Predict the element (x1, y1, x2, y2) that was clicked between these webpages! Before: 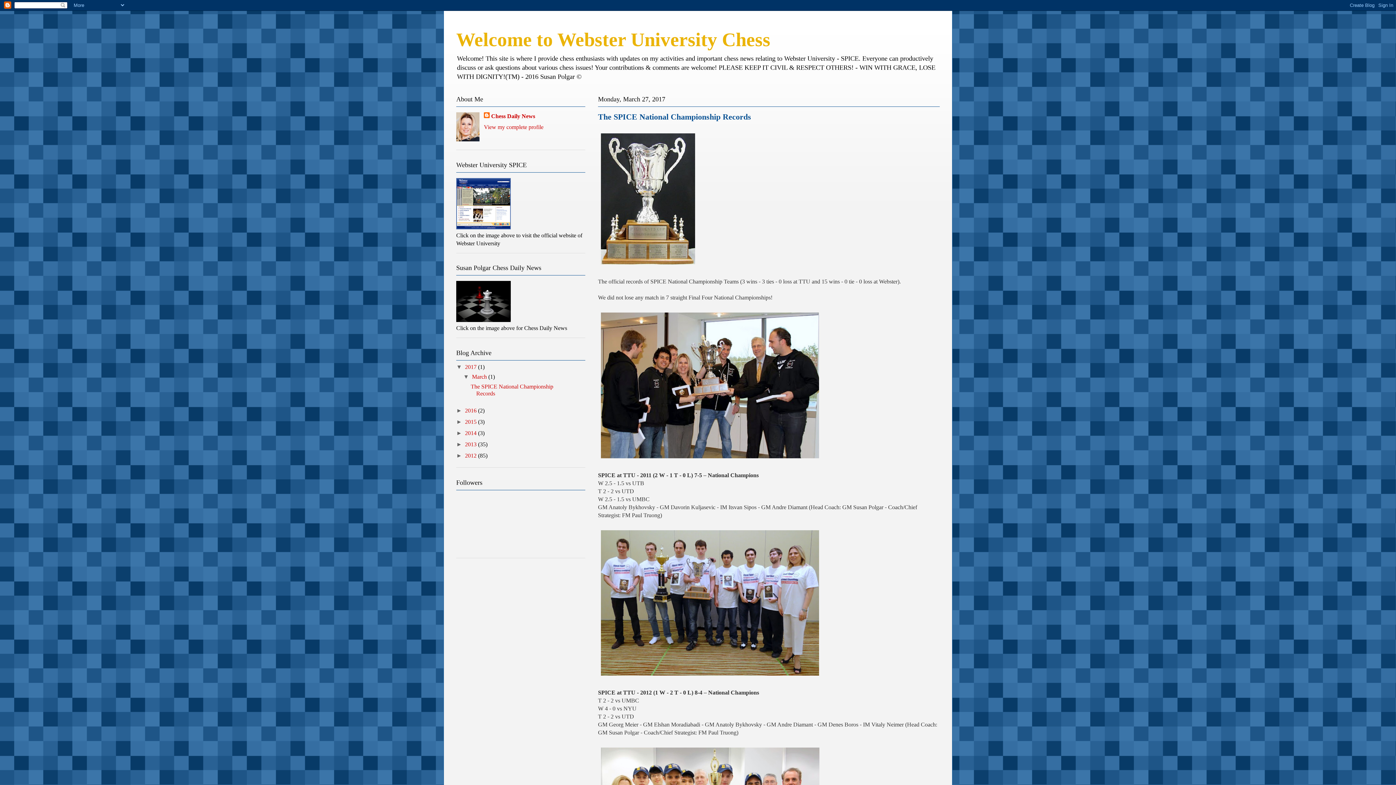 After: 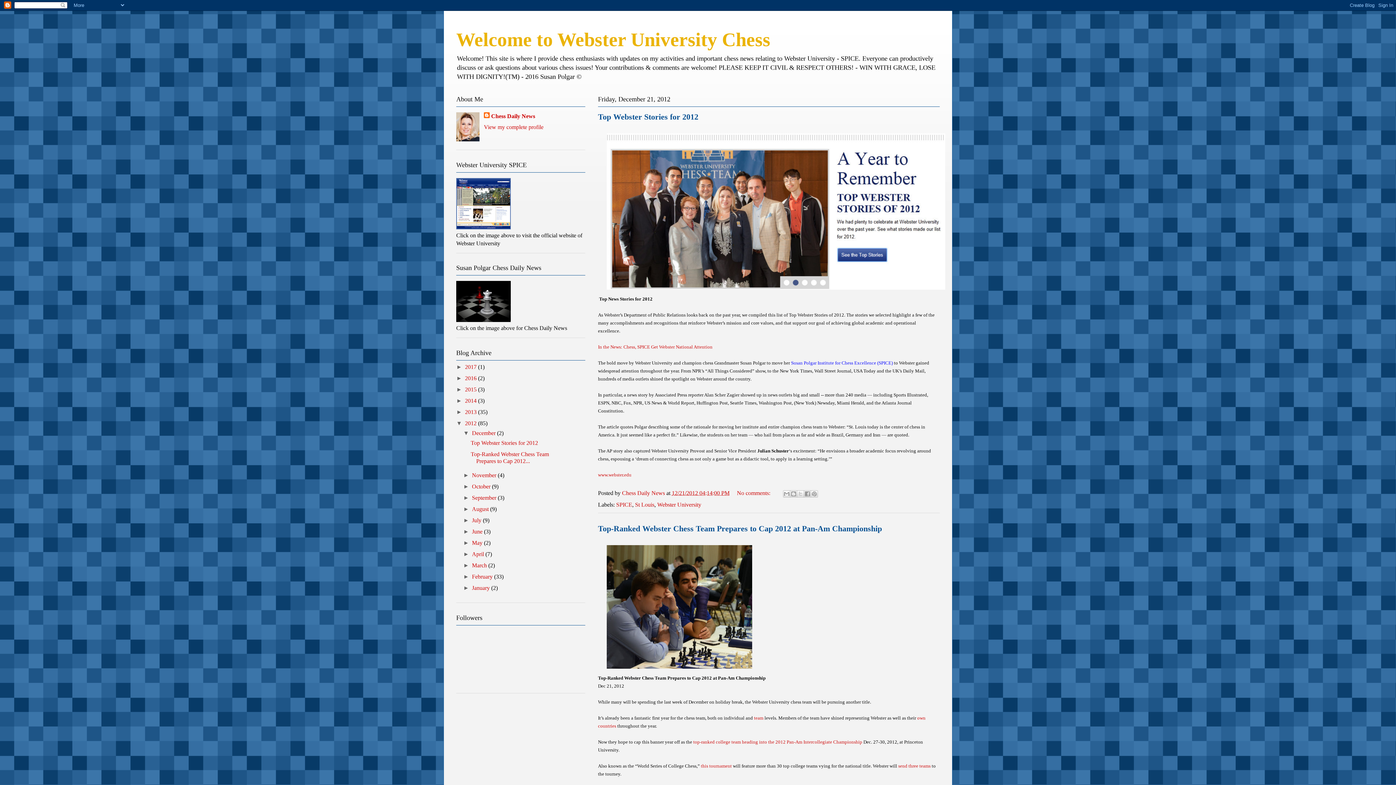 Action: bbox: (465, 452, 478, 458) label: 2012 